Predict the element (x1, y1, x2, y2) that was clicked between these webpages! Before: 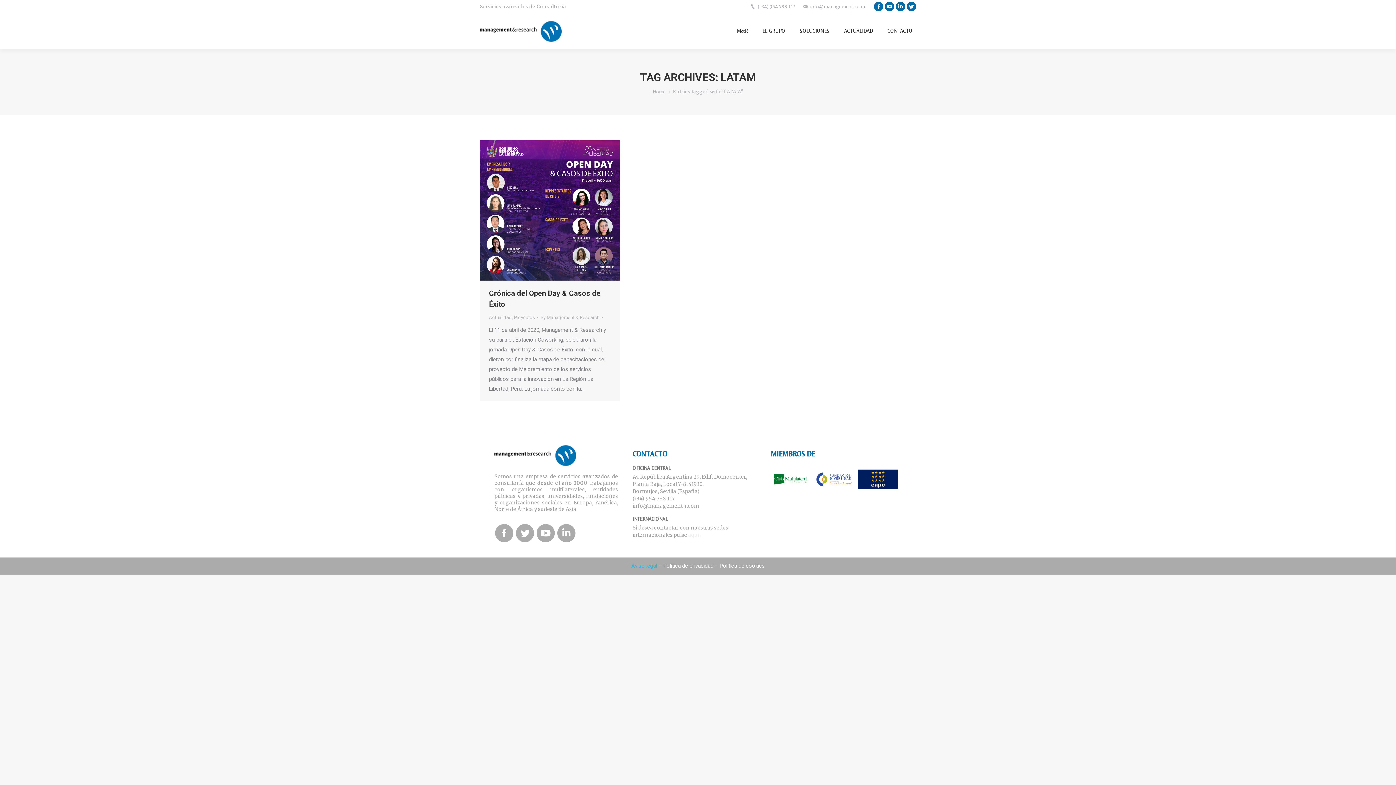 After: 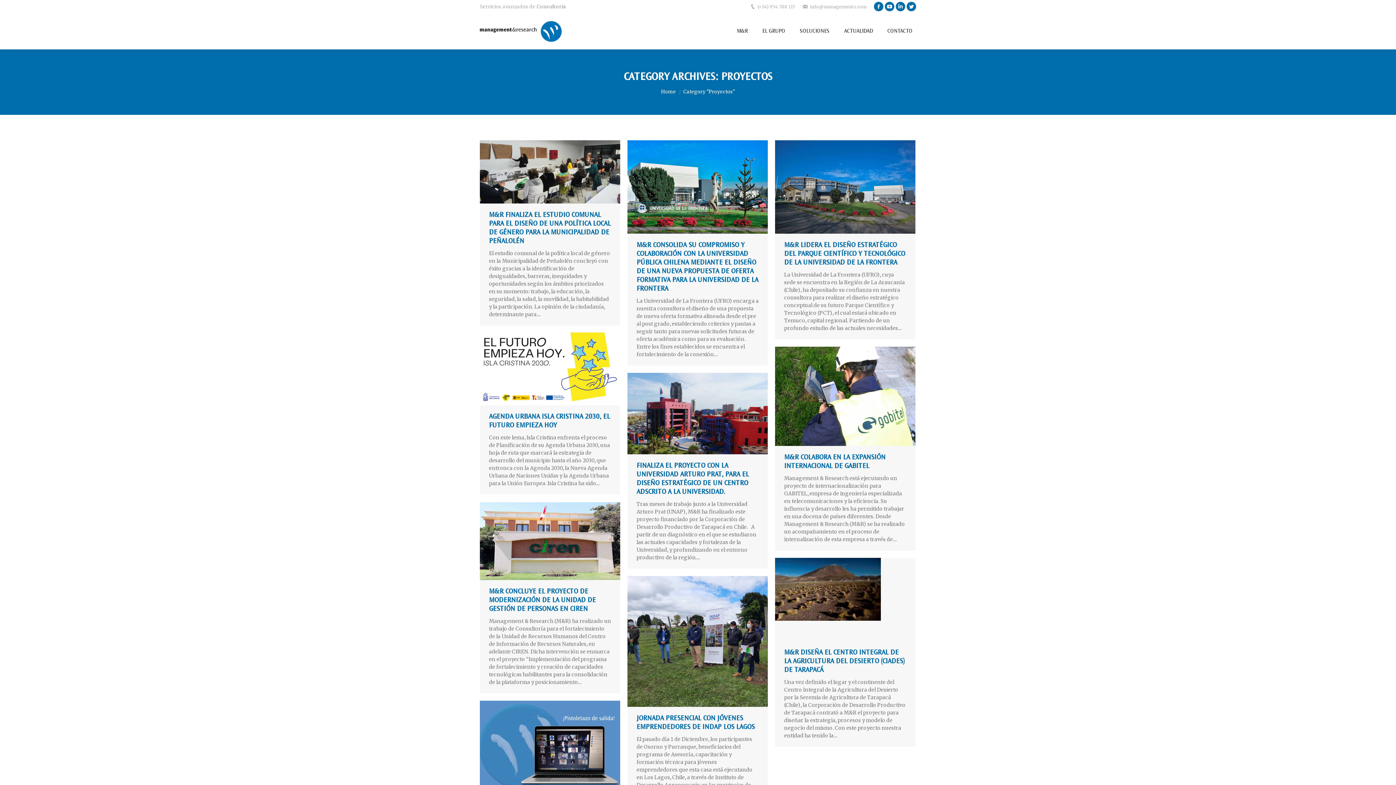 Action: label: Proyectos bbox: (514, 314, 535, 320)